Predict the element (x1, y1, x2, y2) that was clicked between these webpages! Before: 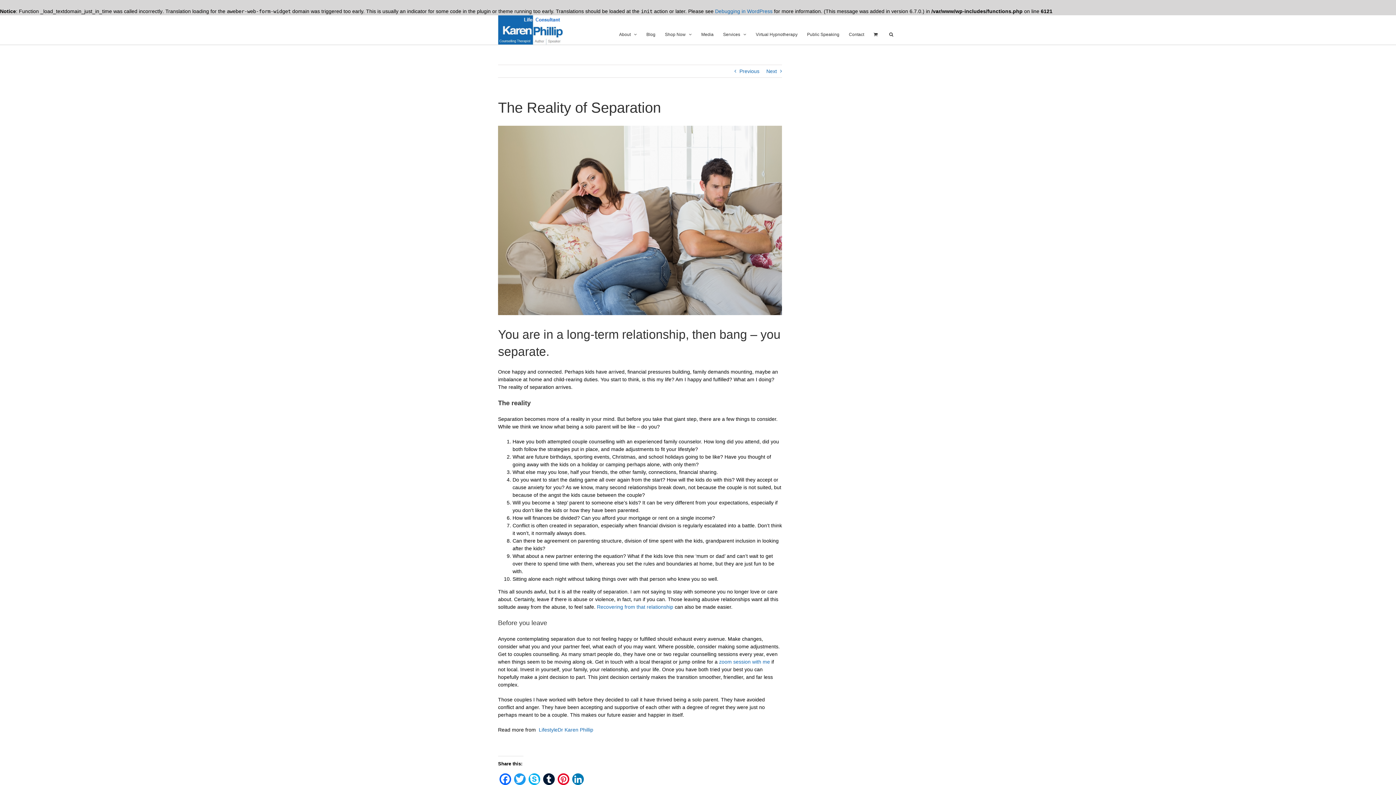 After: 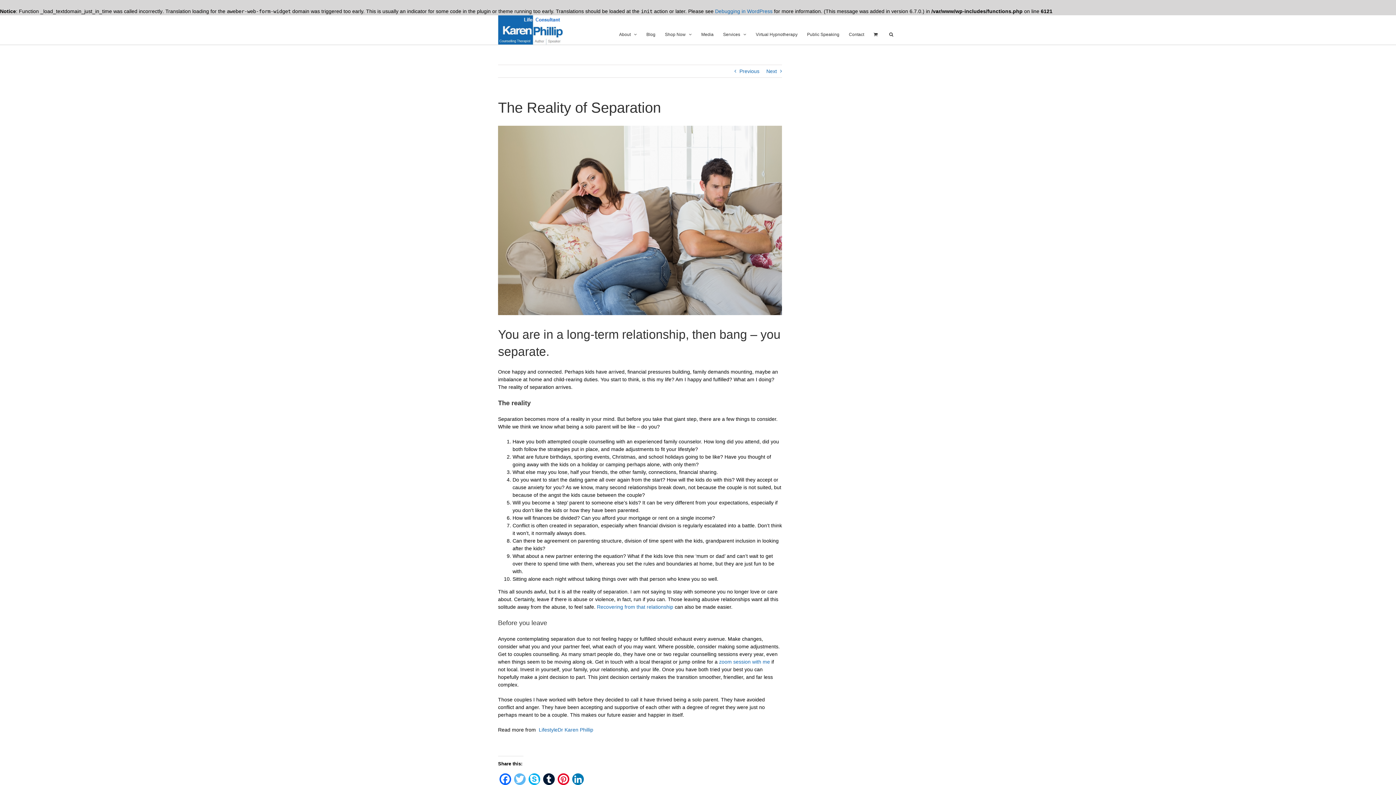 Action: label: Twitter bbox: (512, 773, 527, 785)